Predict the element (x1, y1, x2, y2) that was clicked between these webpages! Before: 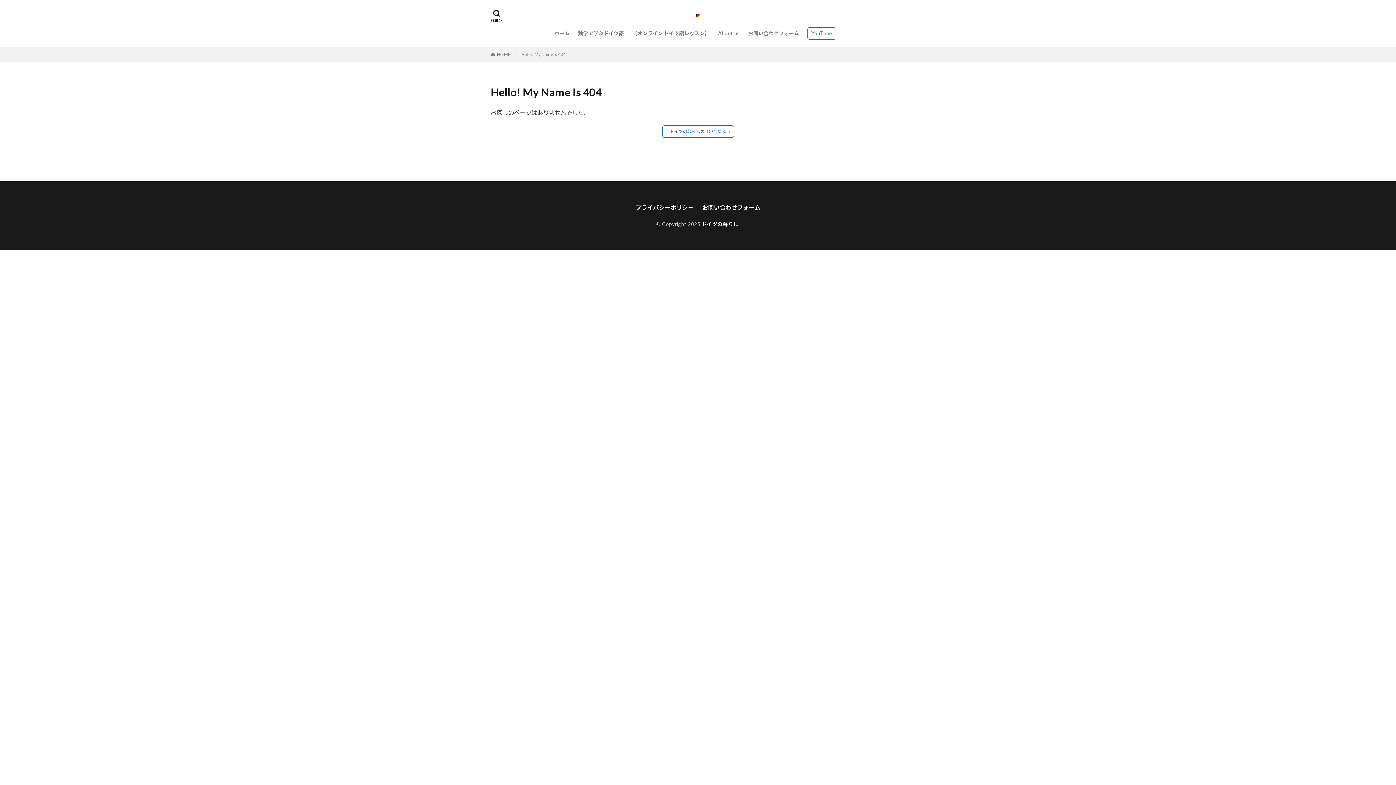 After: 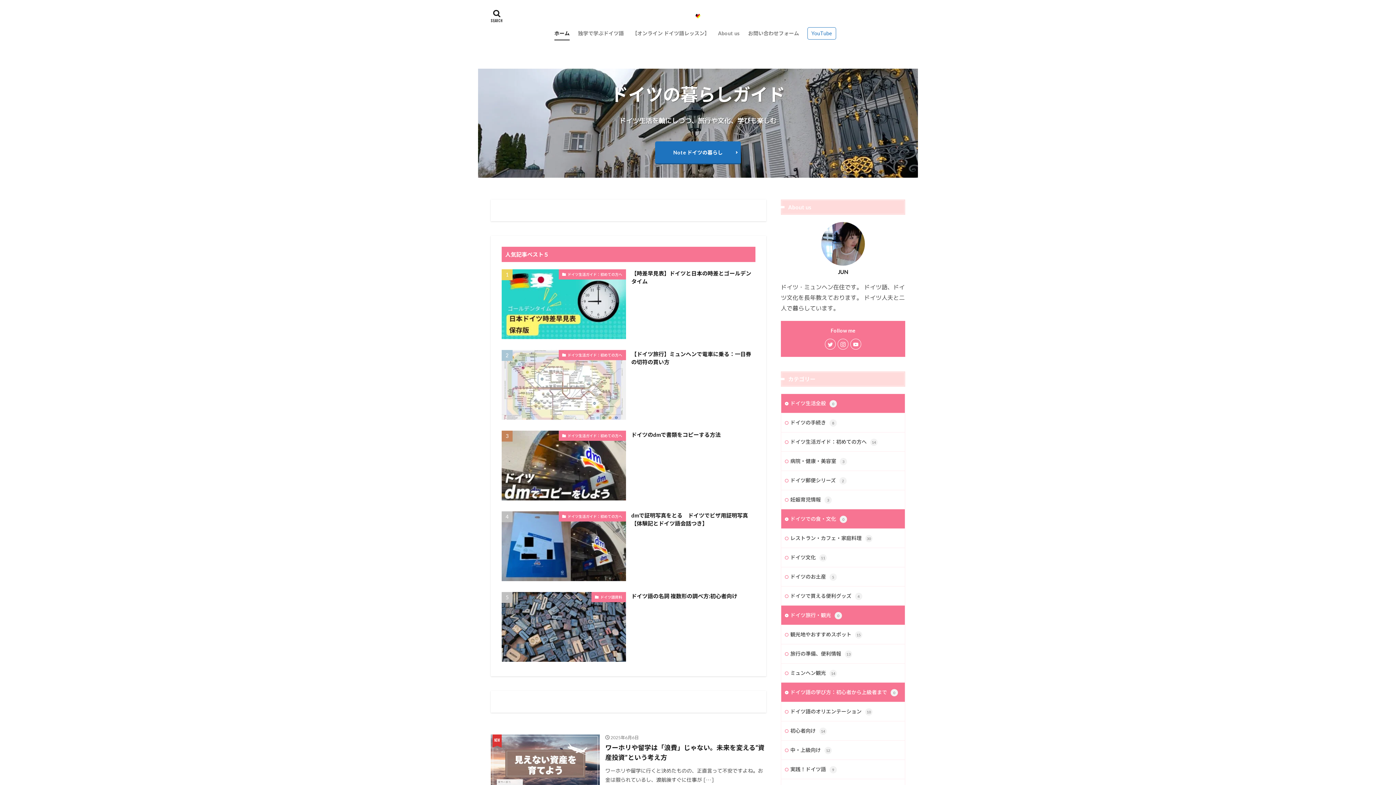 Action: label: ドイツの暮らしのTOPへ戻る bbox: (662, 125, 734, 137)